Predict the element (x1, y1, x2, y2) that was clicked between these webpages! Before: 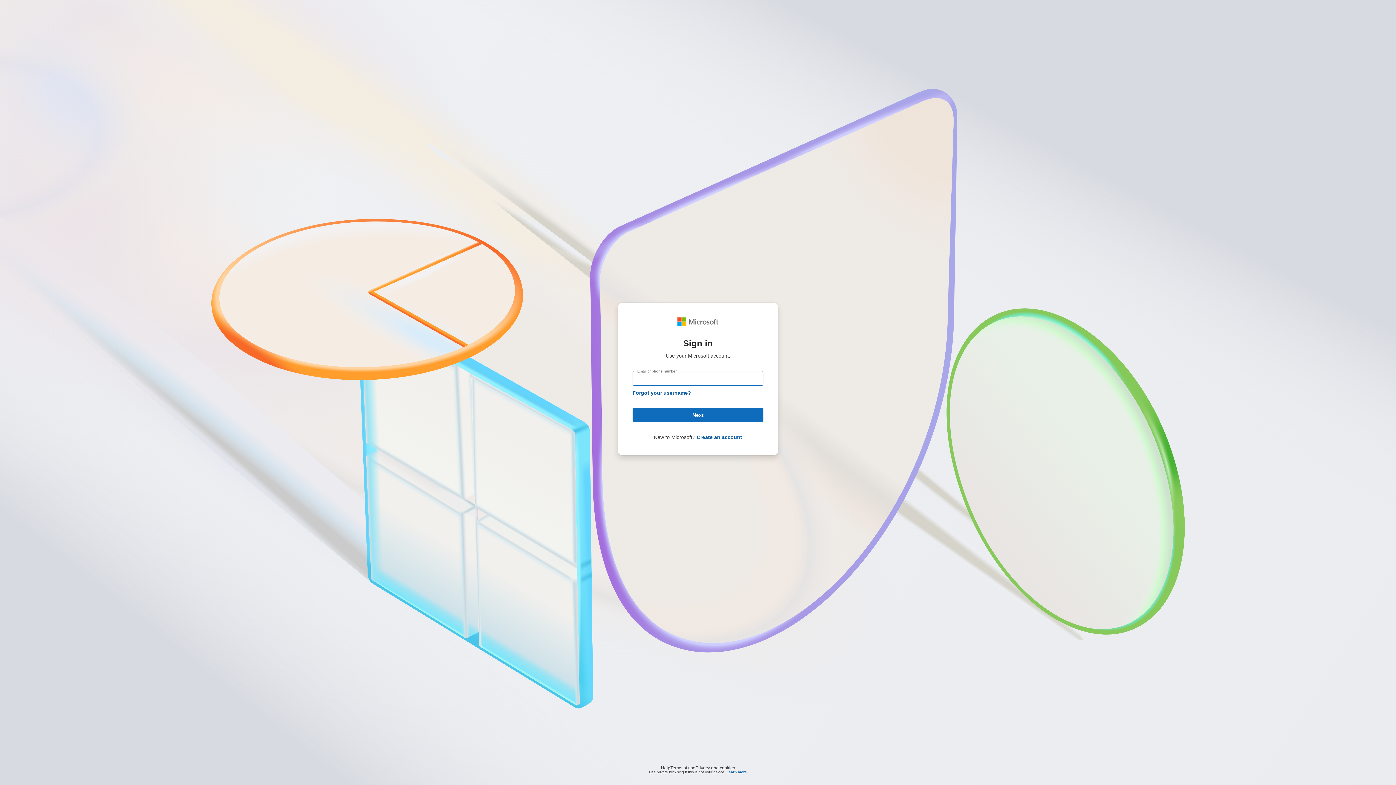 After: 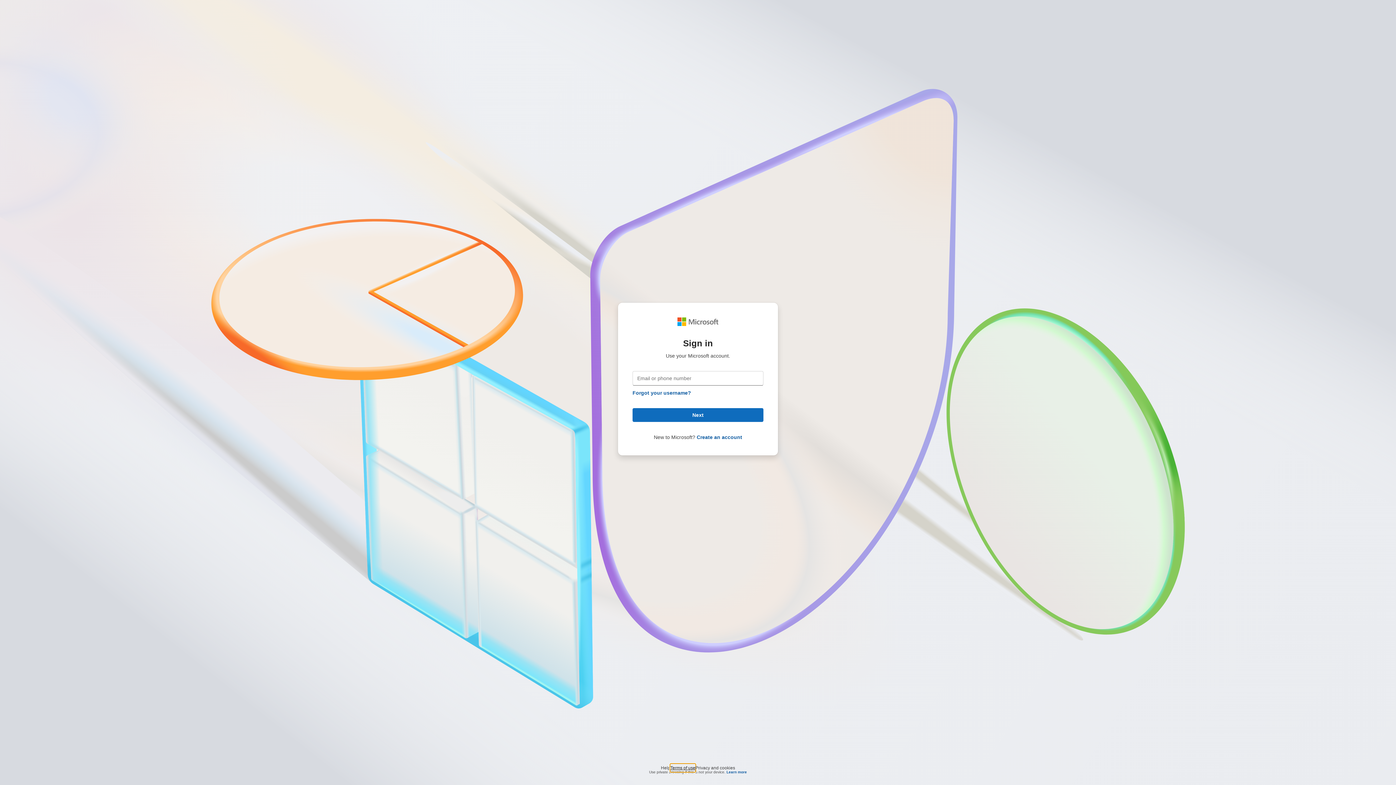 Action: bbox: (670, 764, 695, 768) label: Terms of use